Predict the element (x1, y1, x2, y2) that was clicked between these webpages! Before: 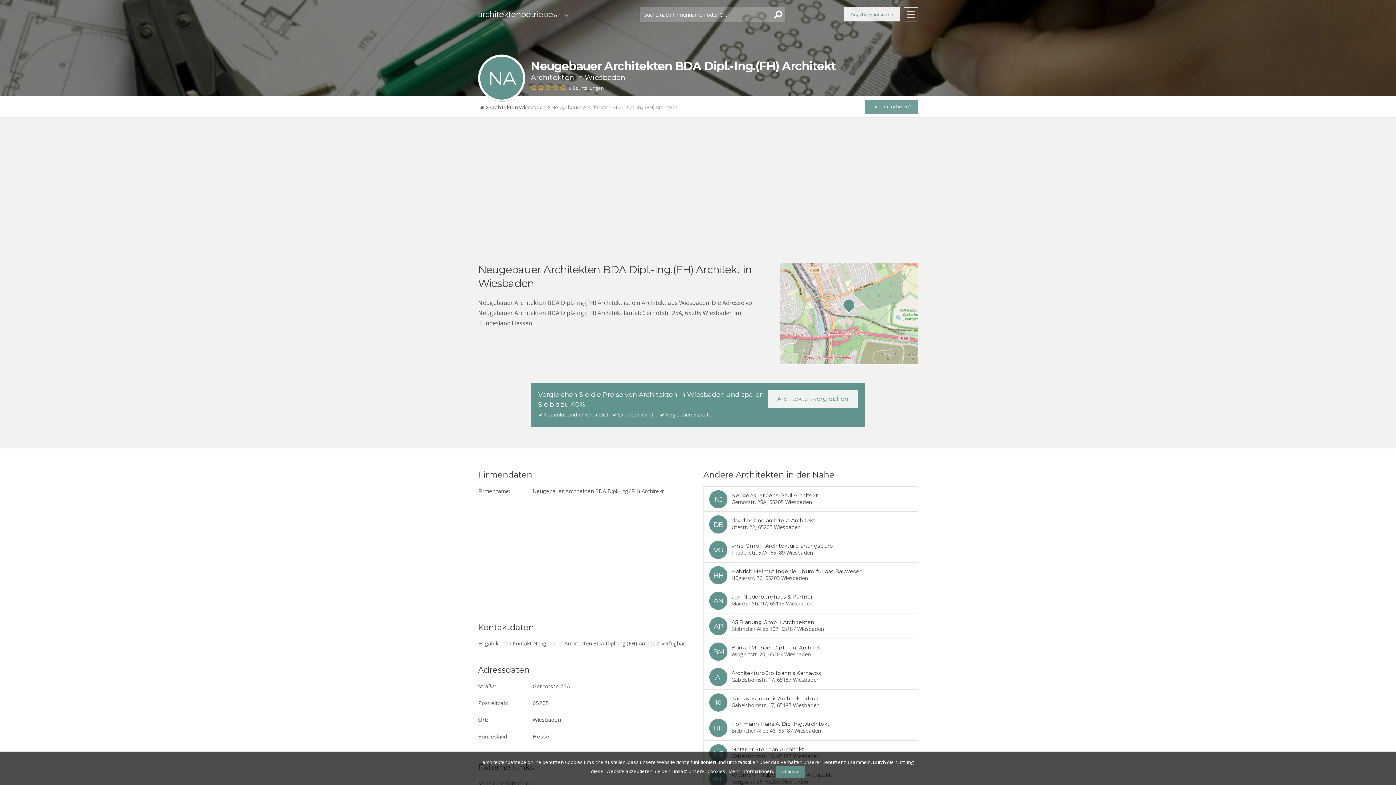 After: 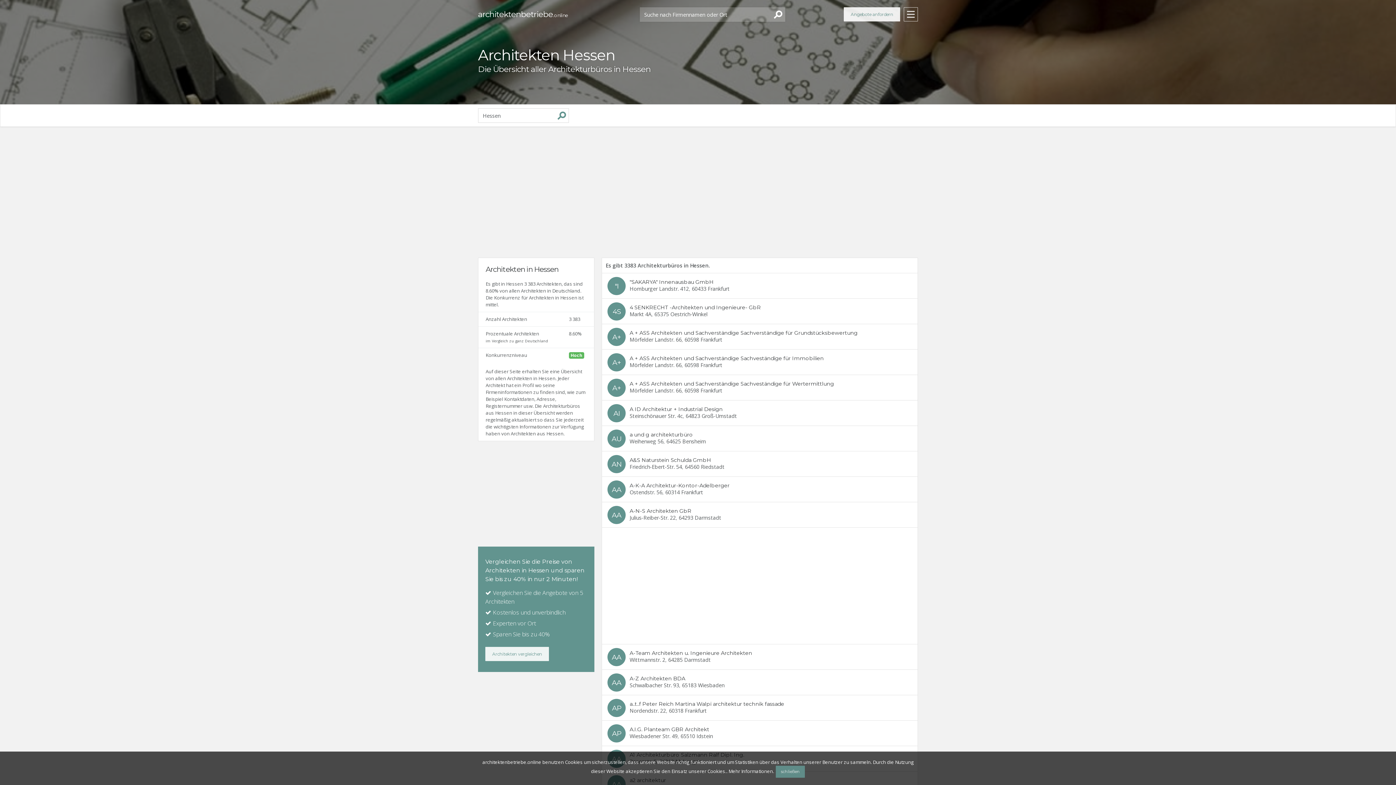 Action: label: Hessen bbox: (532, 733, 552, 740)